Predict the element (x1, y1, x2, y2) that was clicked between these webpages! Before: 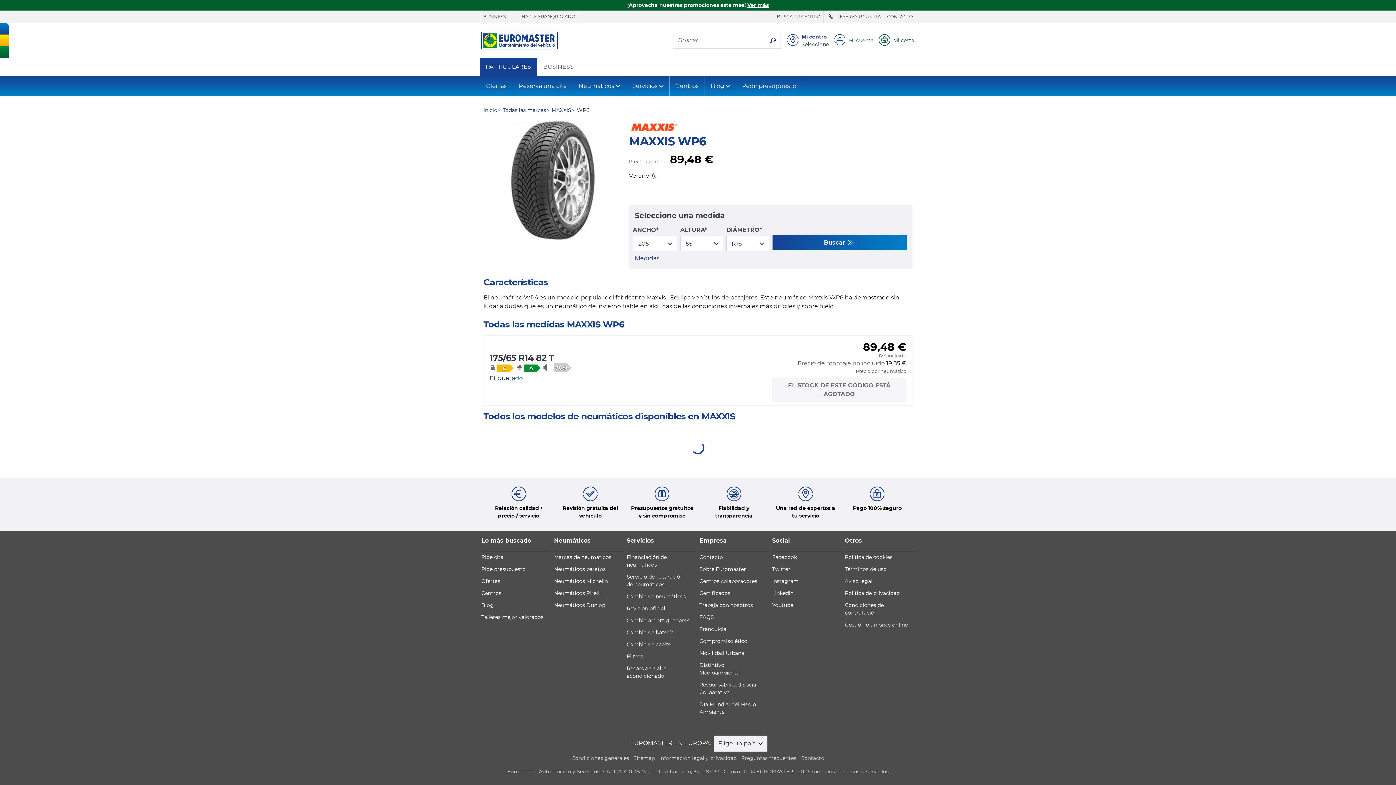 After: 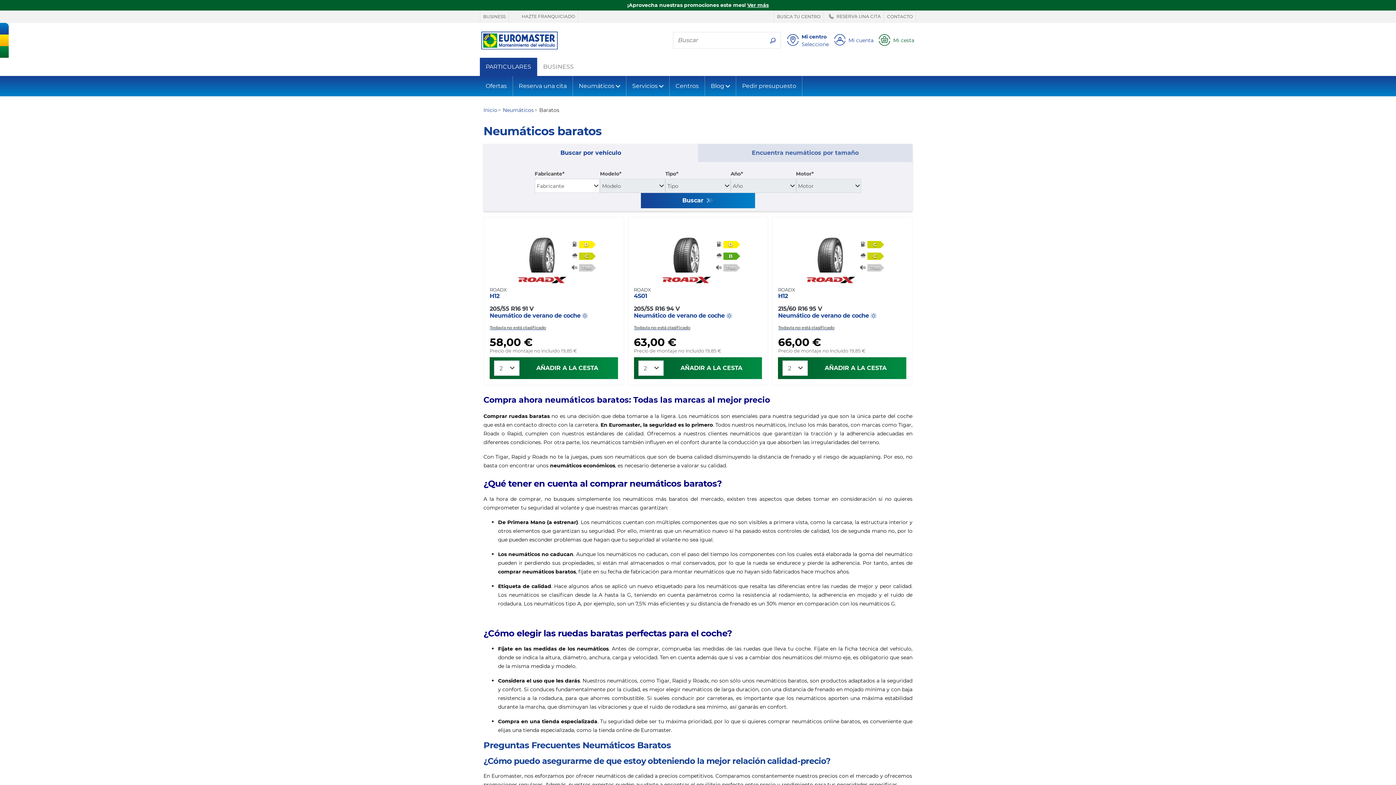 Action: label: Neumáticos baratos bbox: (554, 566, 605, 572)